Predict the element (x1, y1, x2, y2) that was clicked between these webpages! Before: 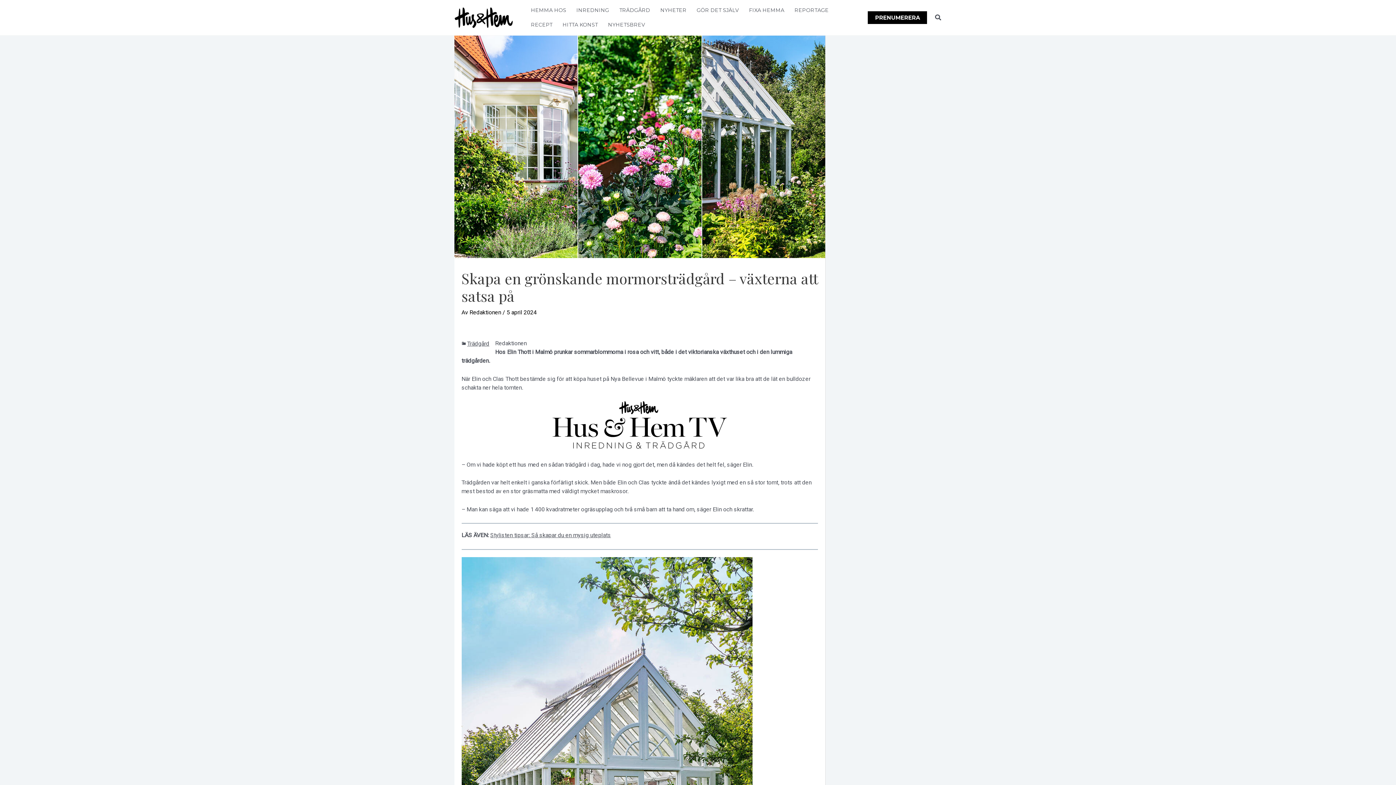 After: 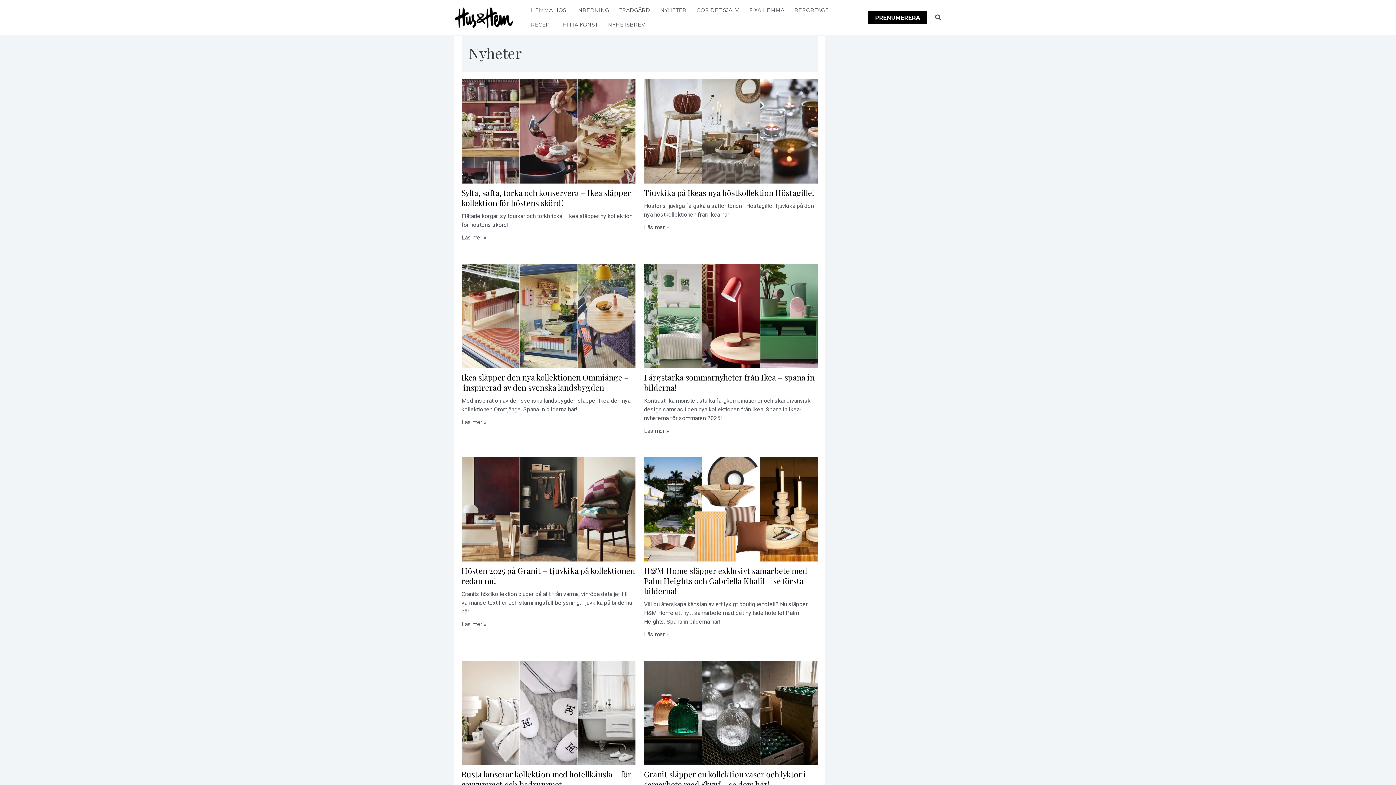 Action: label: NYHETER bbox: (655, 3, 691, 17)